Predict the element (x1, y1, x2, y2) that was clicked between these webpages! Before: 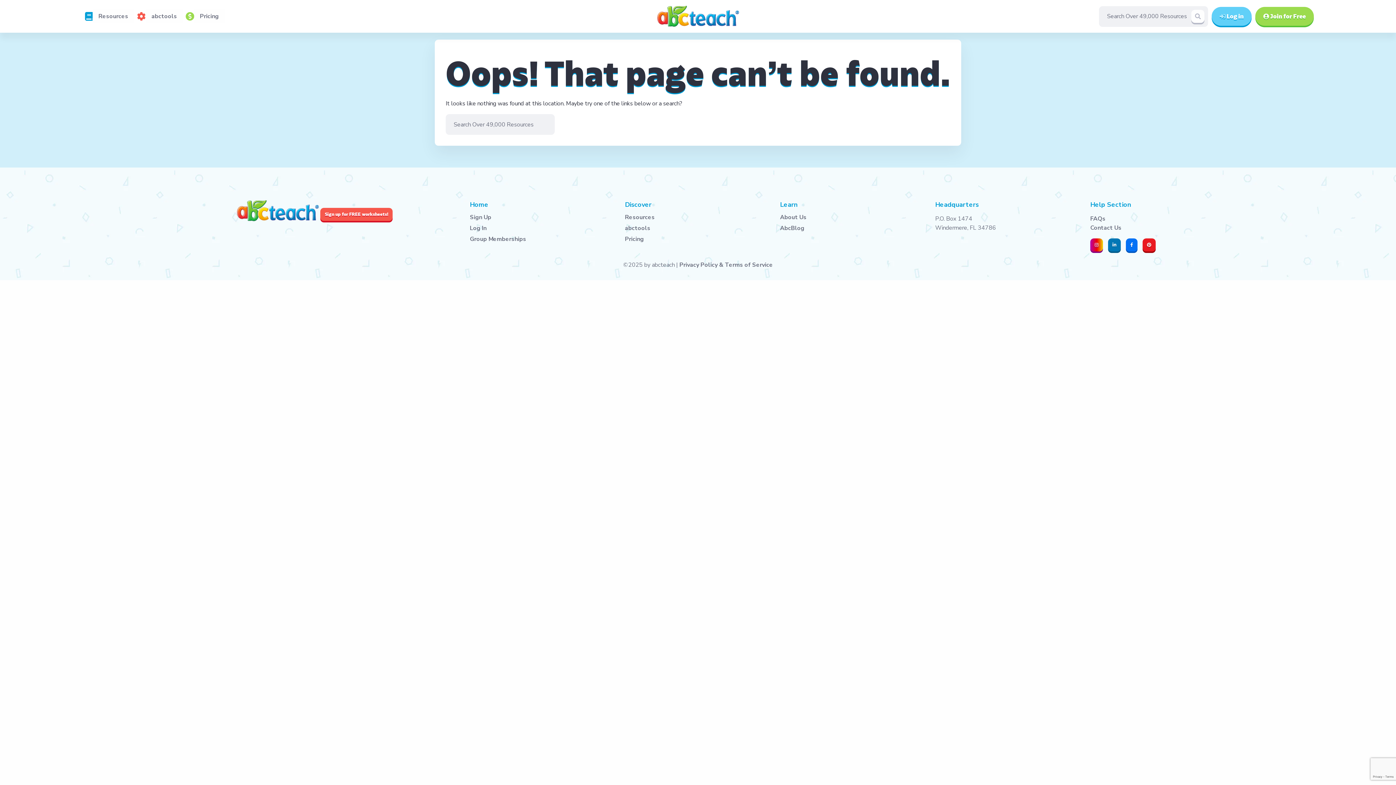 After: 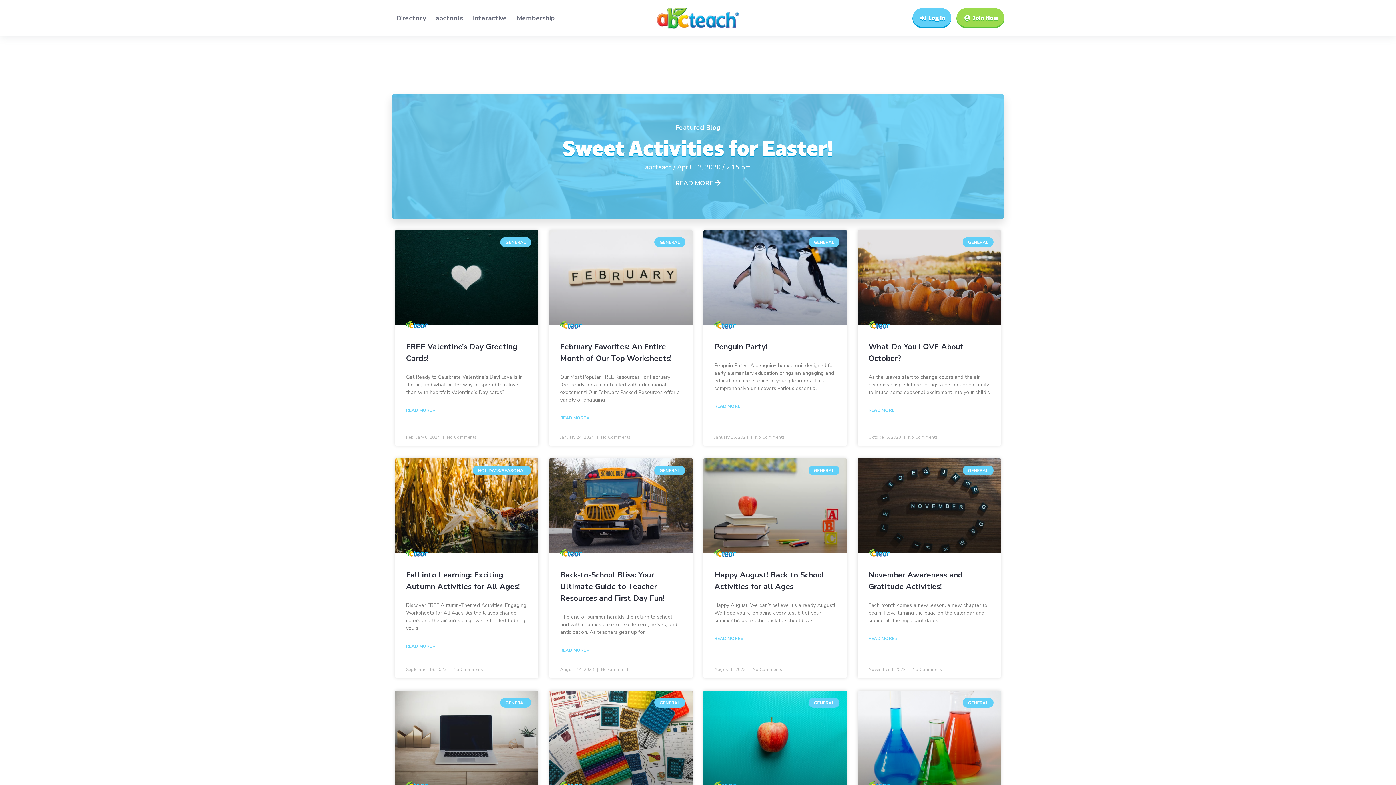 Action: bbox: (780, 225, 926, 231) label: AbcBlog